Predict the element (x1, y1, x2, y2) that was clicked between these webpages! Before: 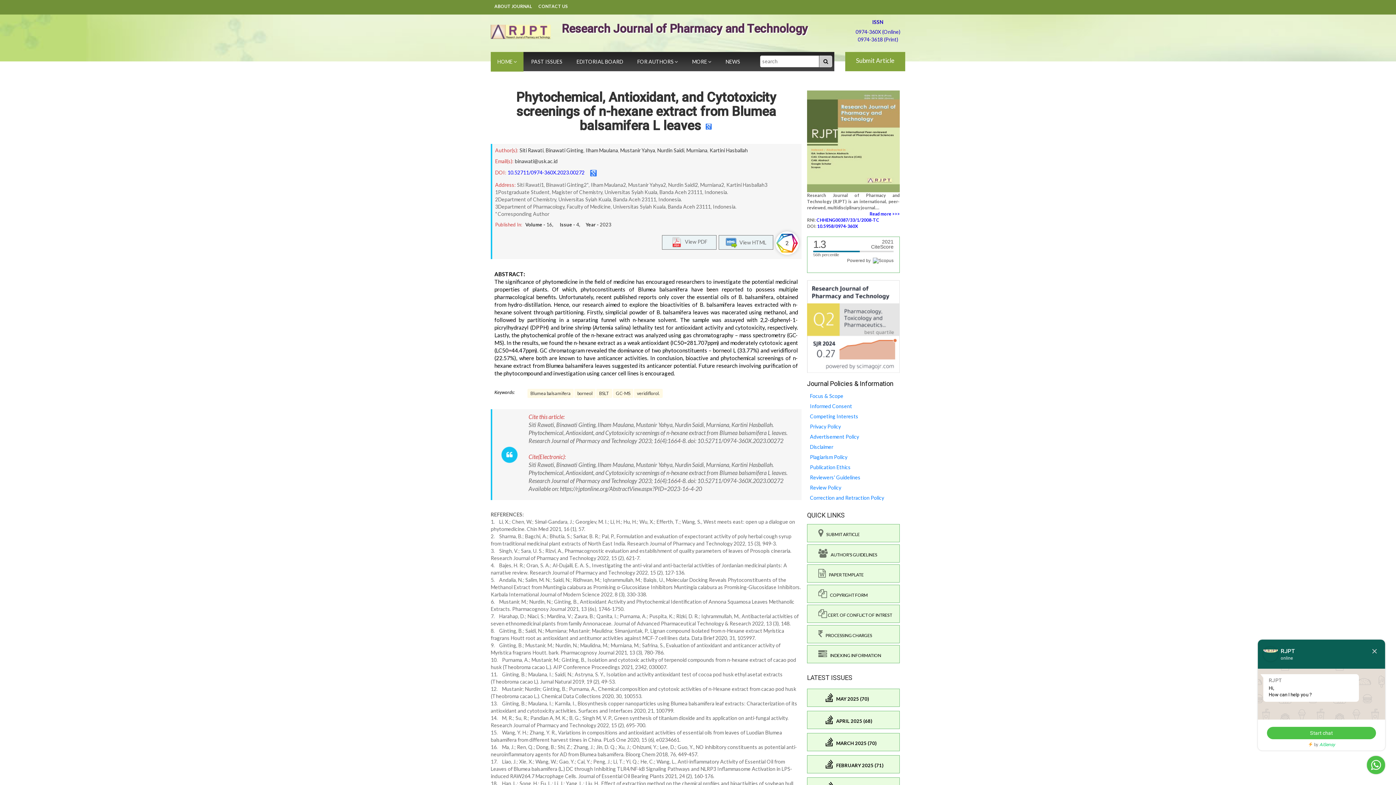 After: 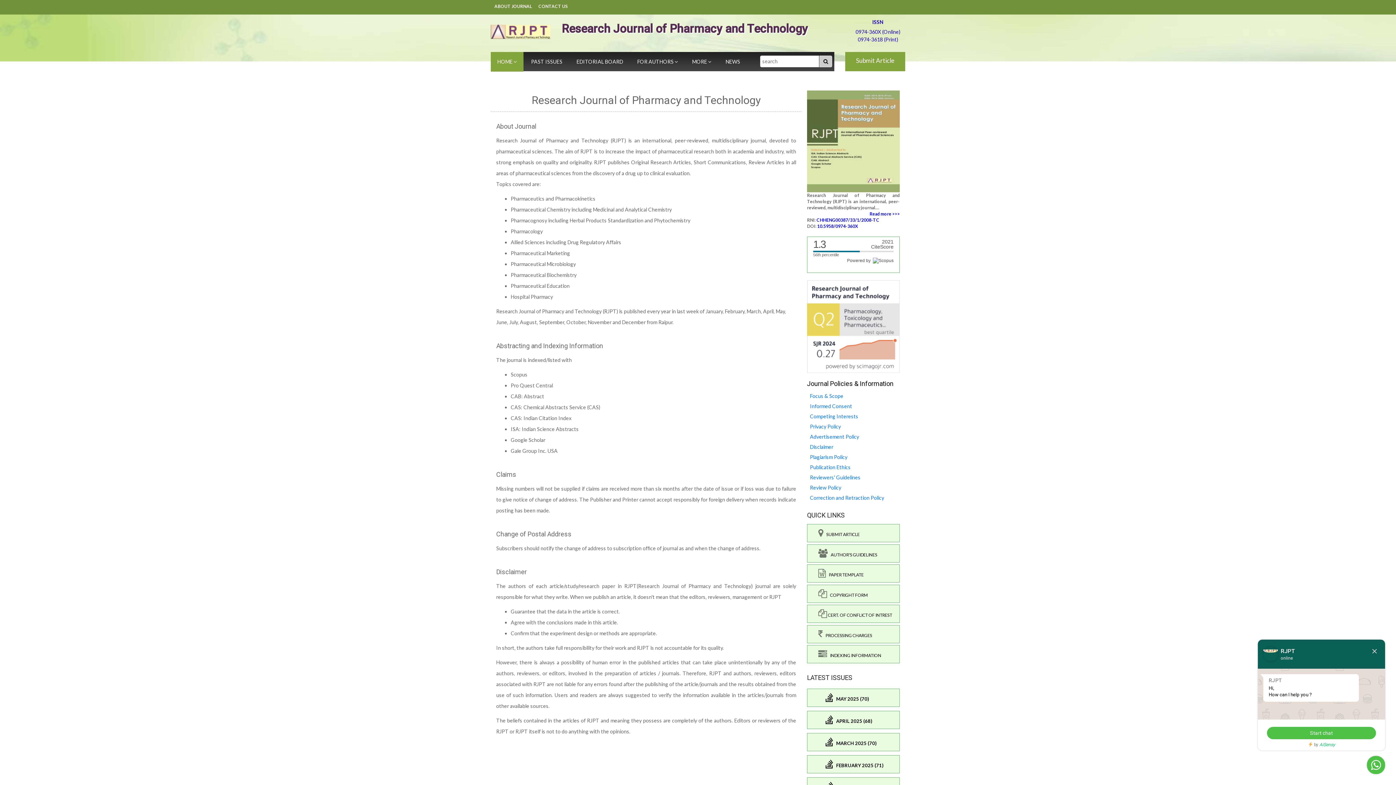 Action: label: ABOUT JOURNAL bbox: (492, 1, 533, 11)